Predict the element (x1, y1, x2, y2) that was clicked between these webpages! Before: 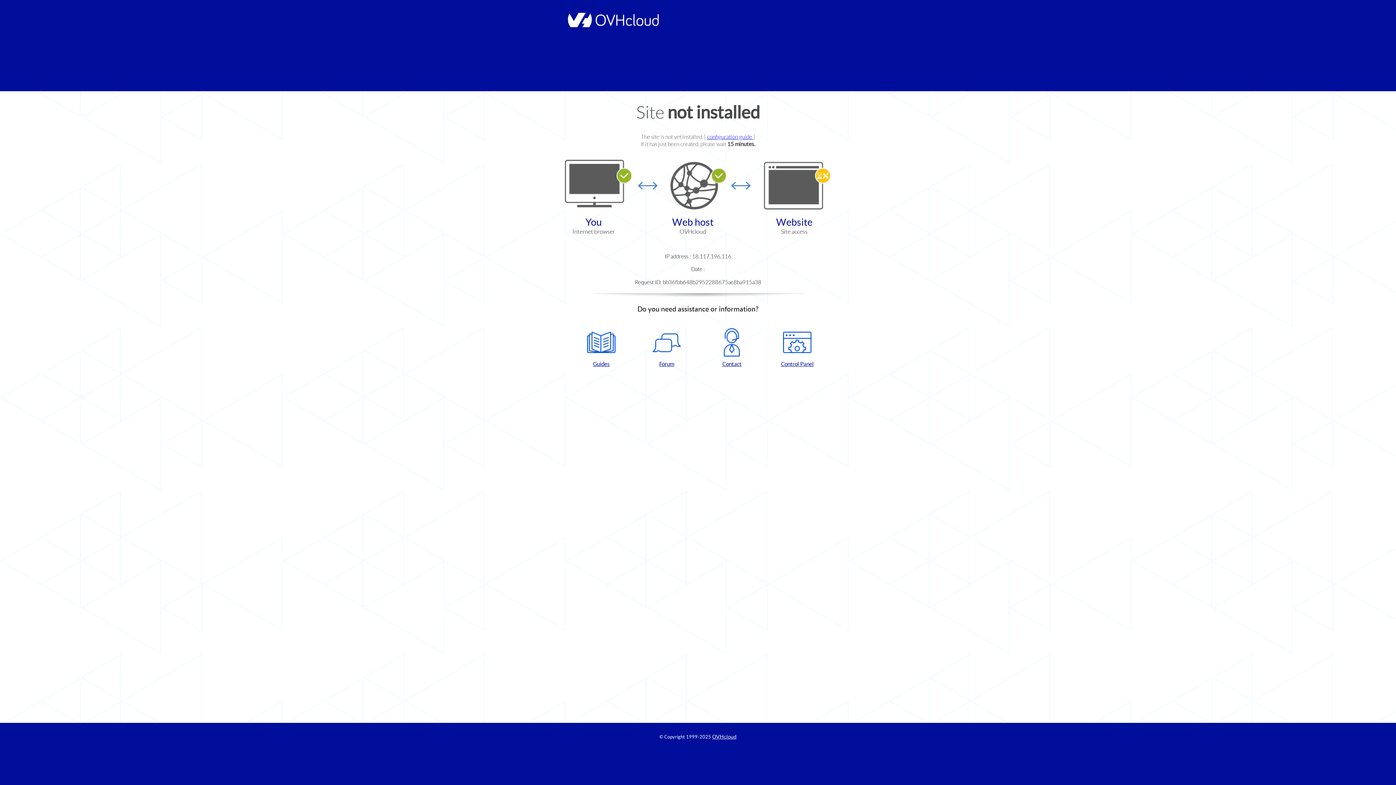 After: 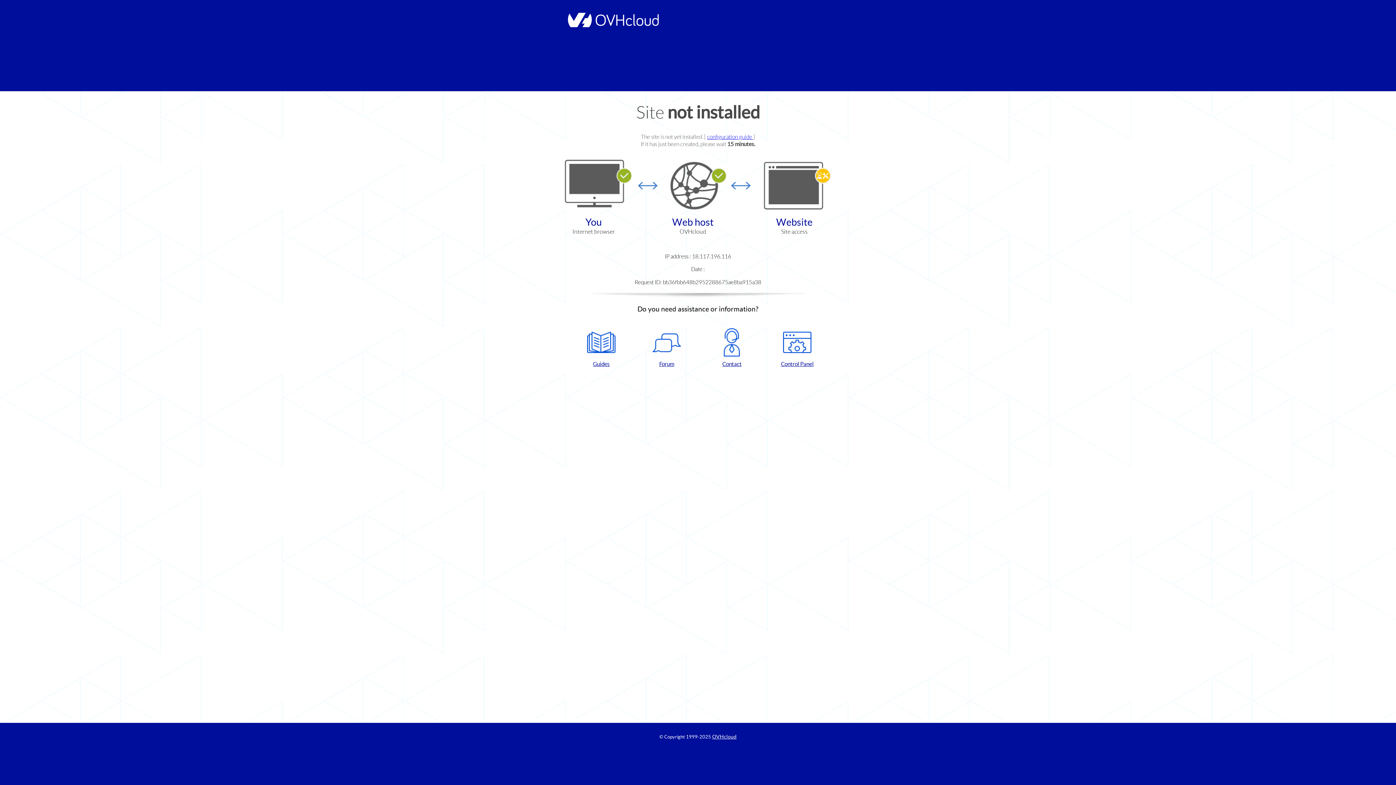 Action: bbox: (768, 328, 826, 367) label: Control Panel